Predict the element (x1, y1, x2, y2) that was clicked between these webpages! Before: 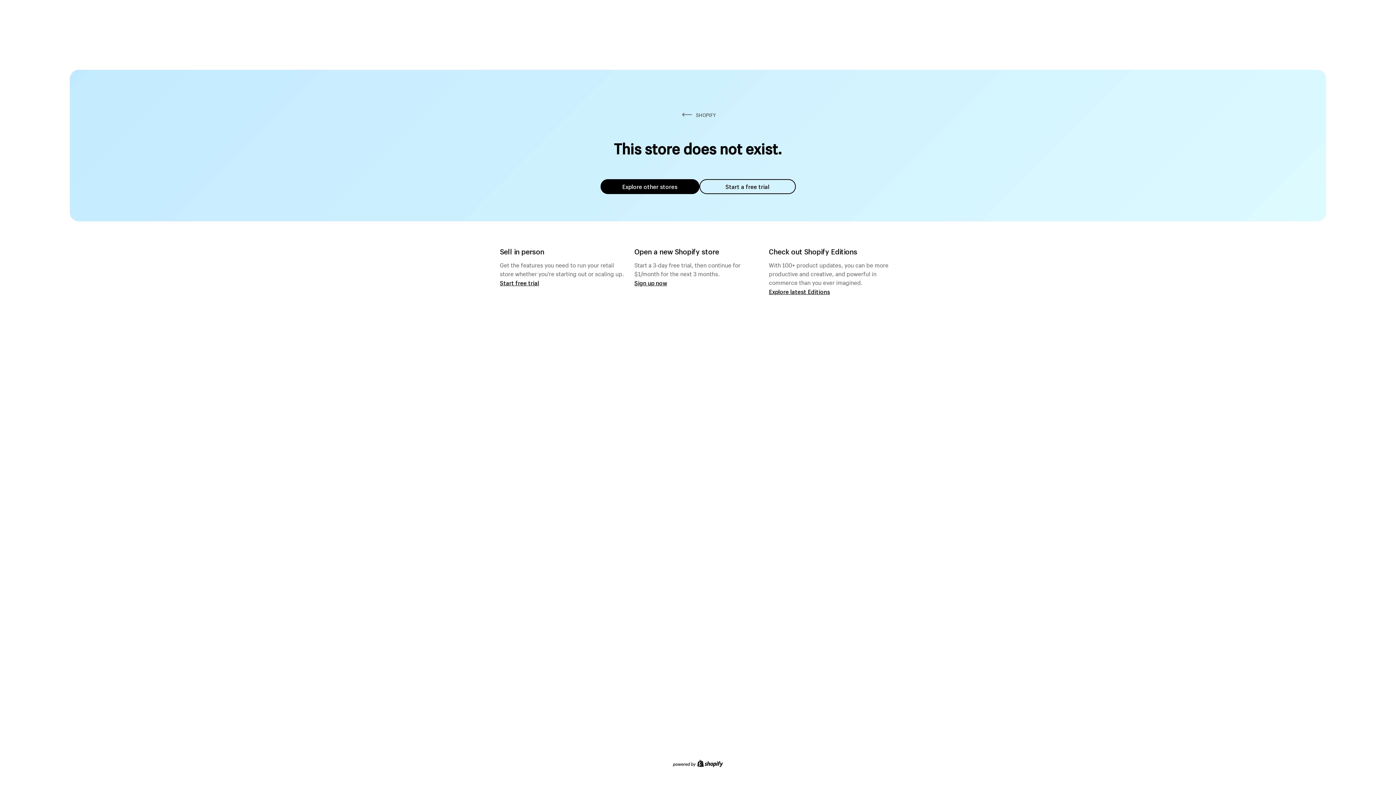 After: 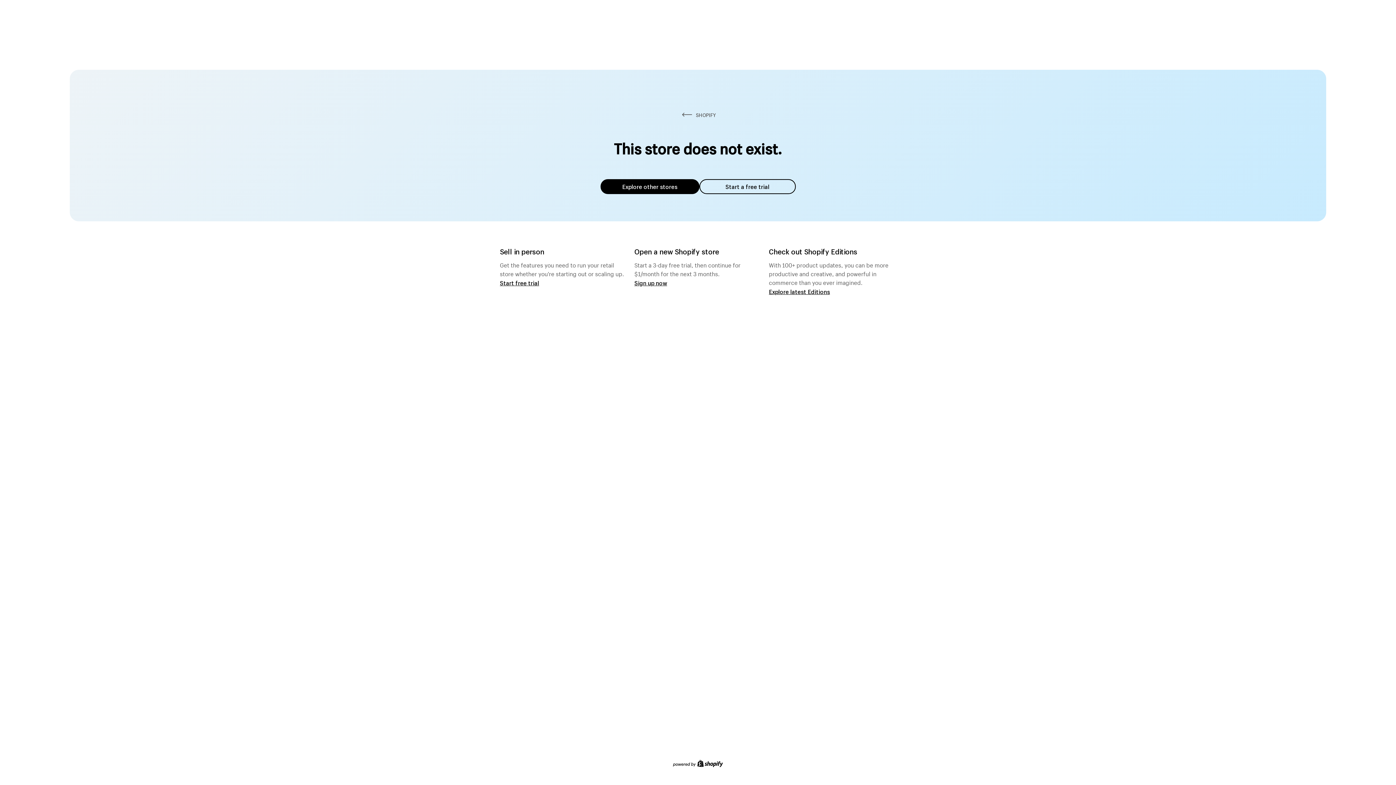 Action: bbox: (600, 179, 699, 194) label: Explore other stores